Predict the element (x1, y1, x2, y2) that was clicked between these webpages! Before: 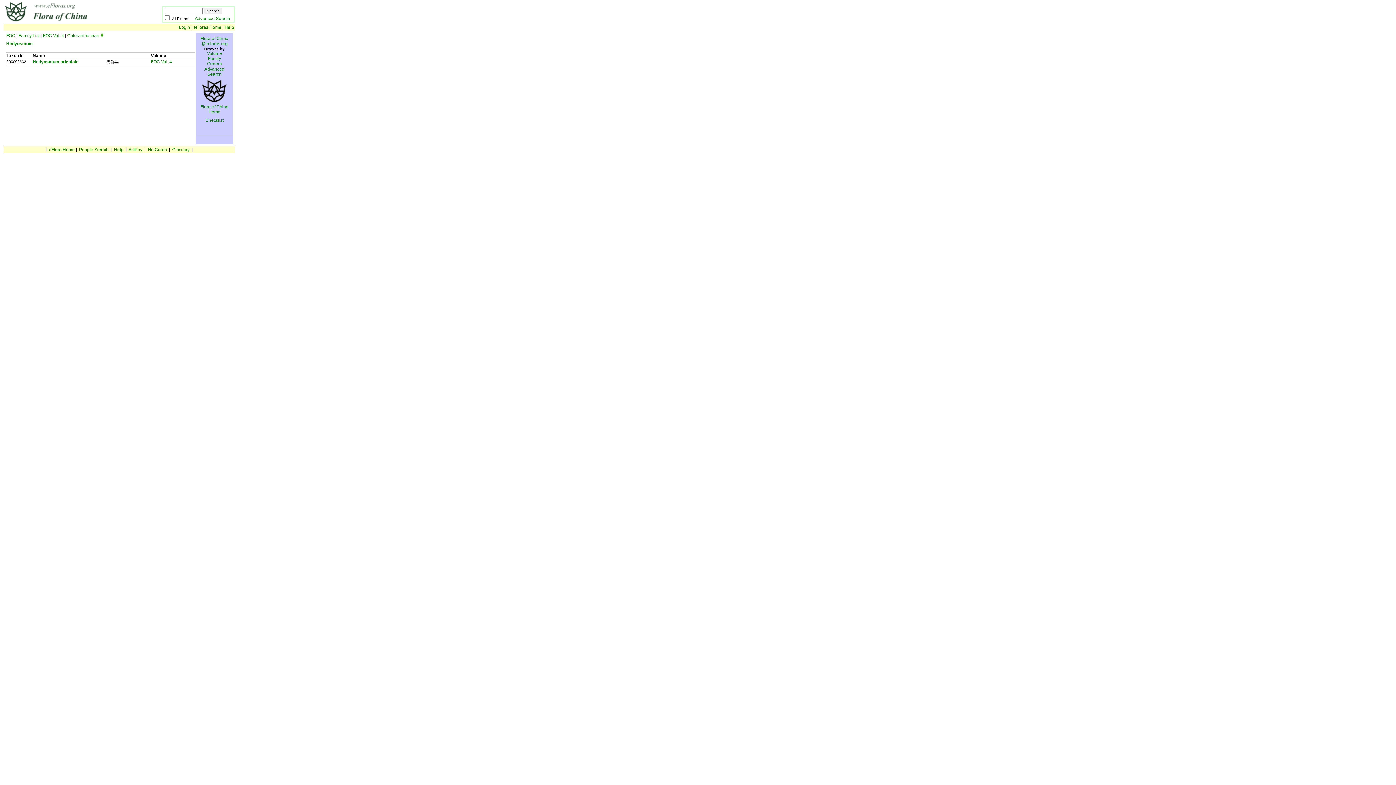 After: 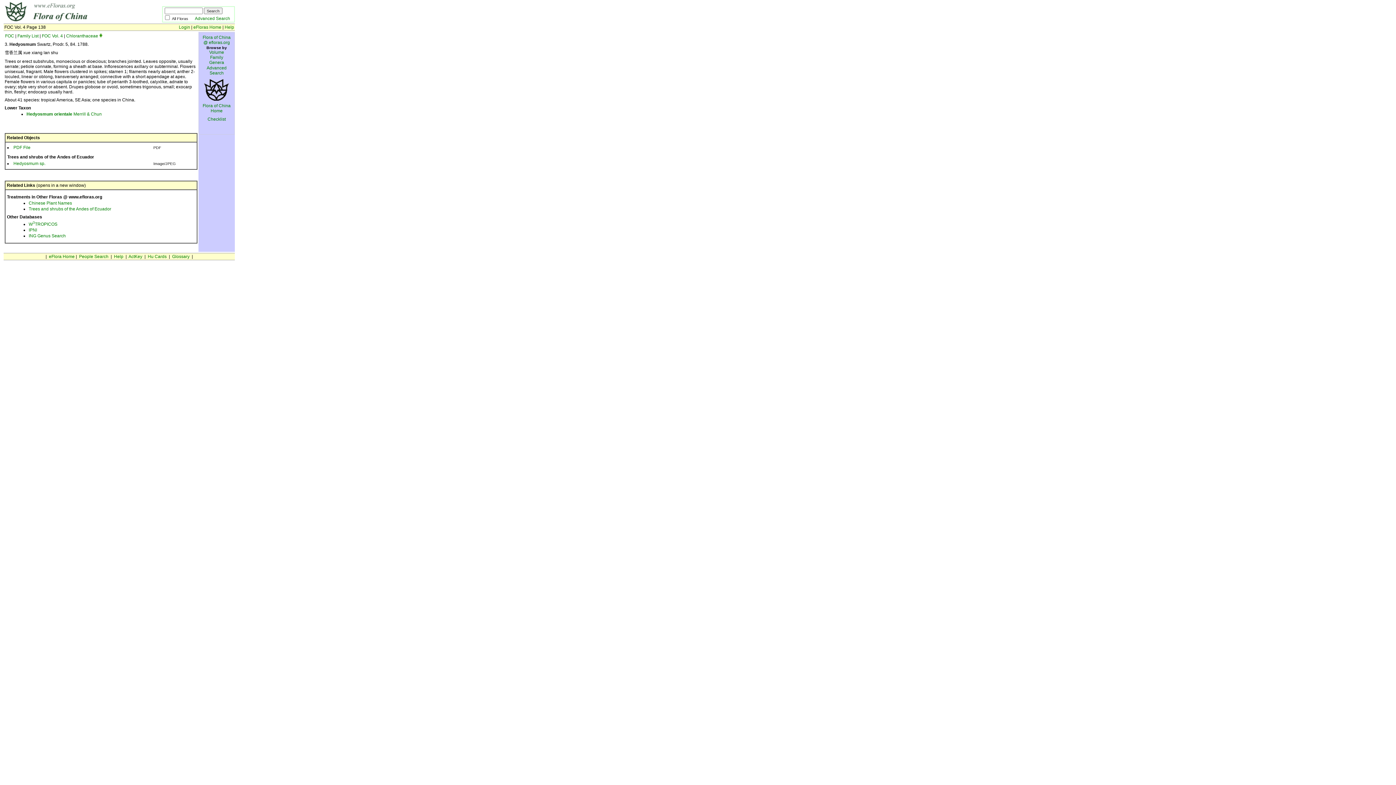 Action: bbox: (6, 41, 32, 46) label: Hedyosmum